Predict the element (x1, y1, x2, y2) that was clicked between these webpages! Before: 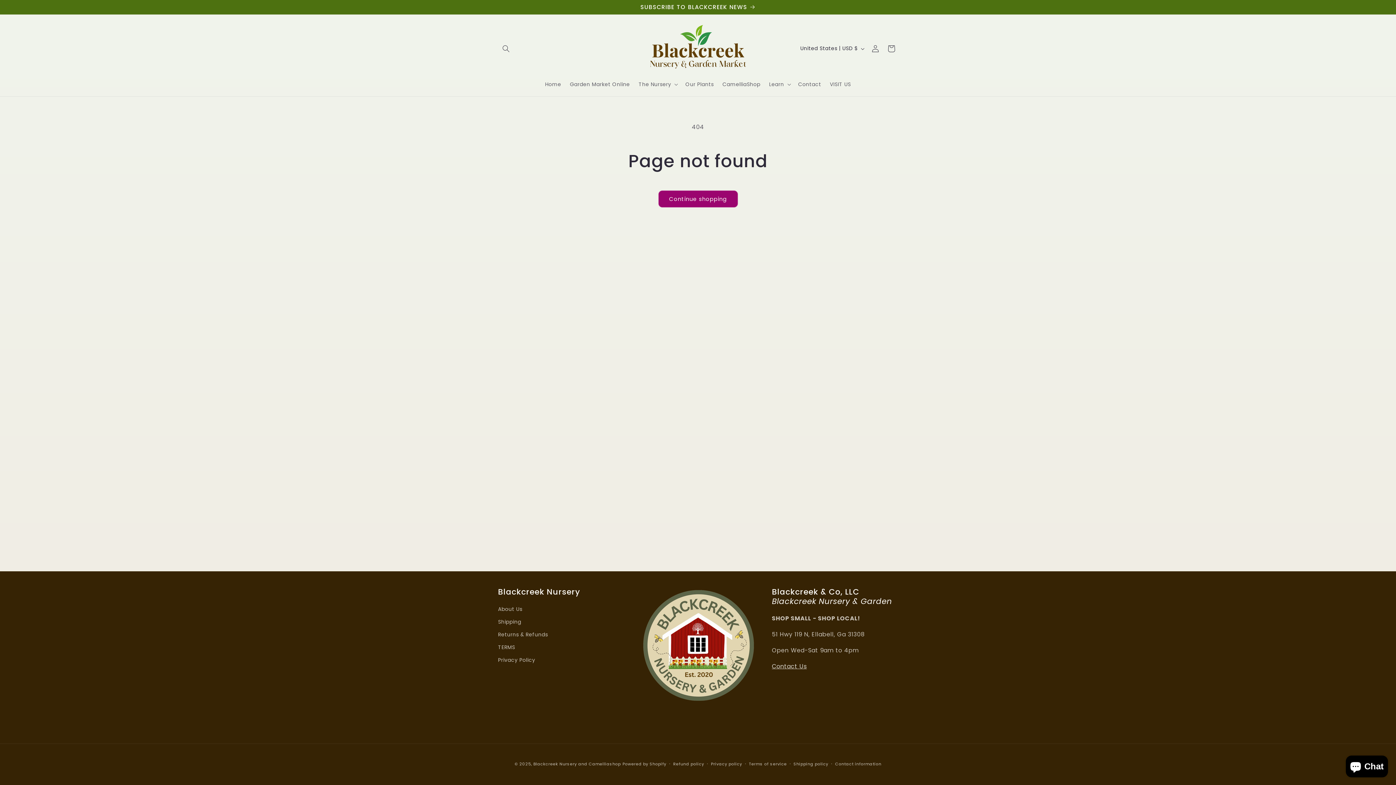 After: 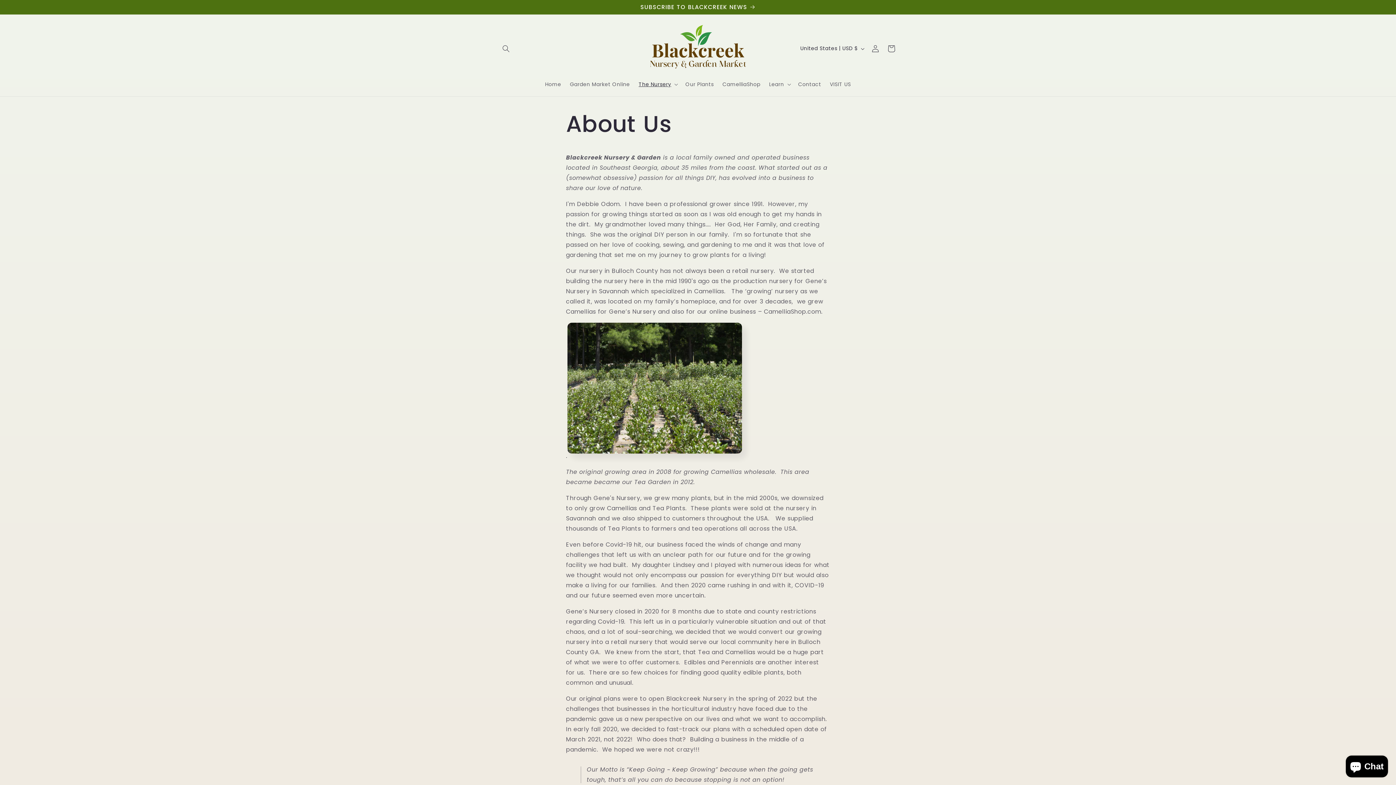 Action: bbox: (498, 605, 522, 616) label: About Us